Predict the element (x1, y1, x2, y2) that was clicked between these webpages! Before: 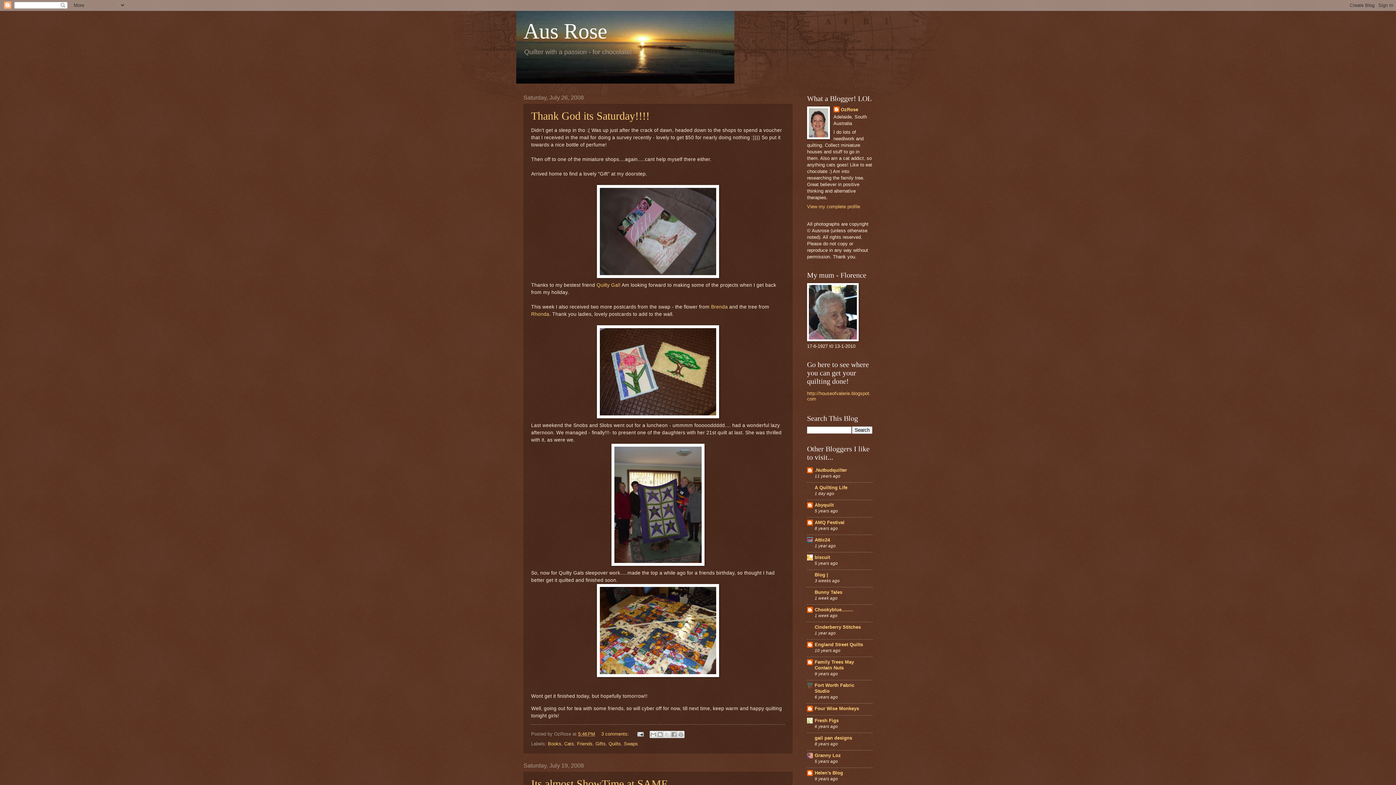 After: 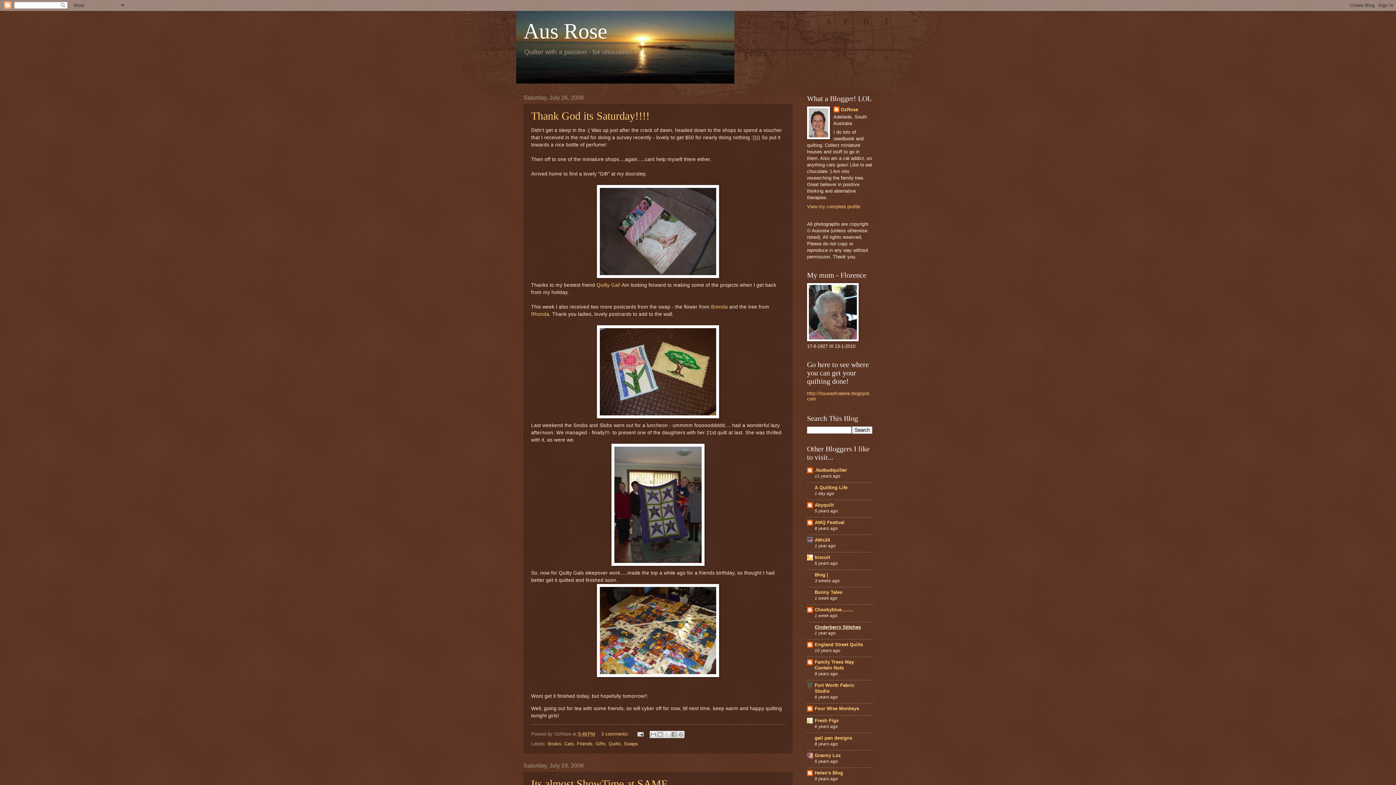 Action: label: Cinderberry Stitches bbox: (814, 624, 861, 630)